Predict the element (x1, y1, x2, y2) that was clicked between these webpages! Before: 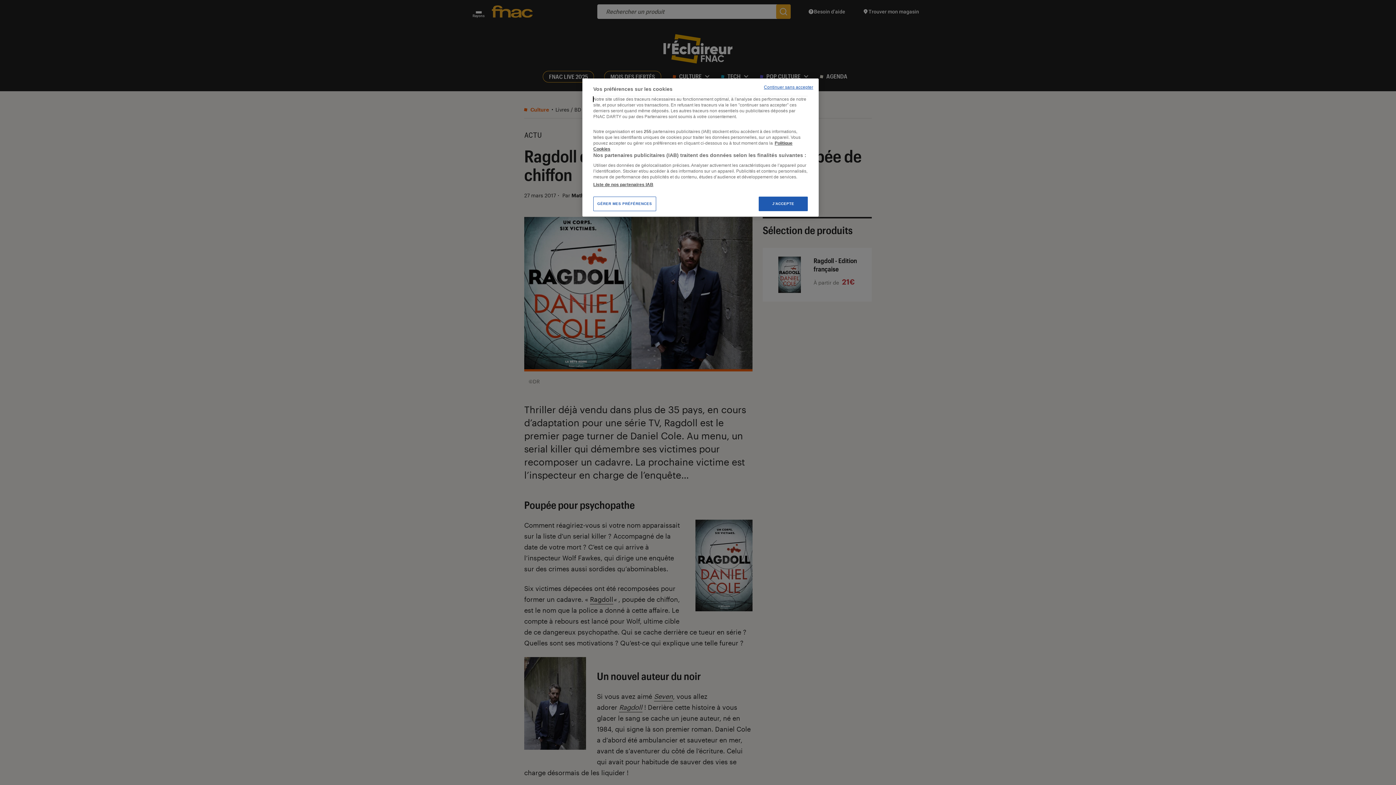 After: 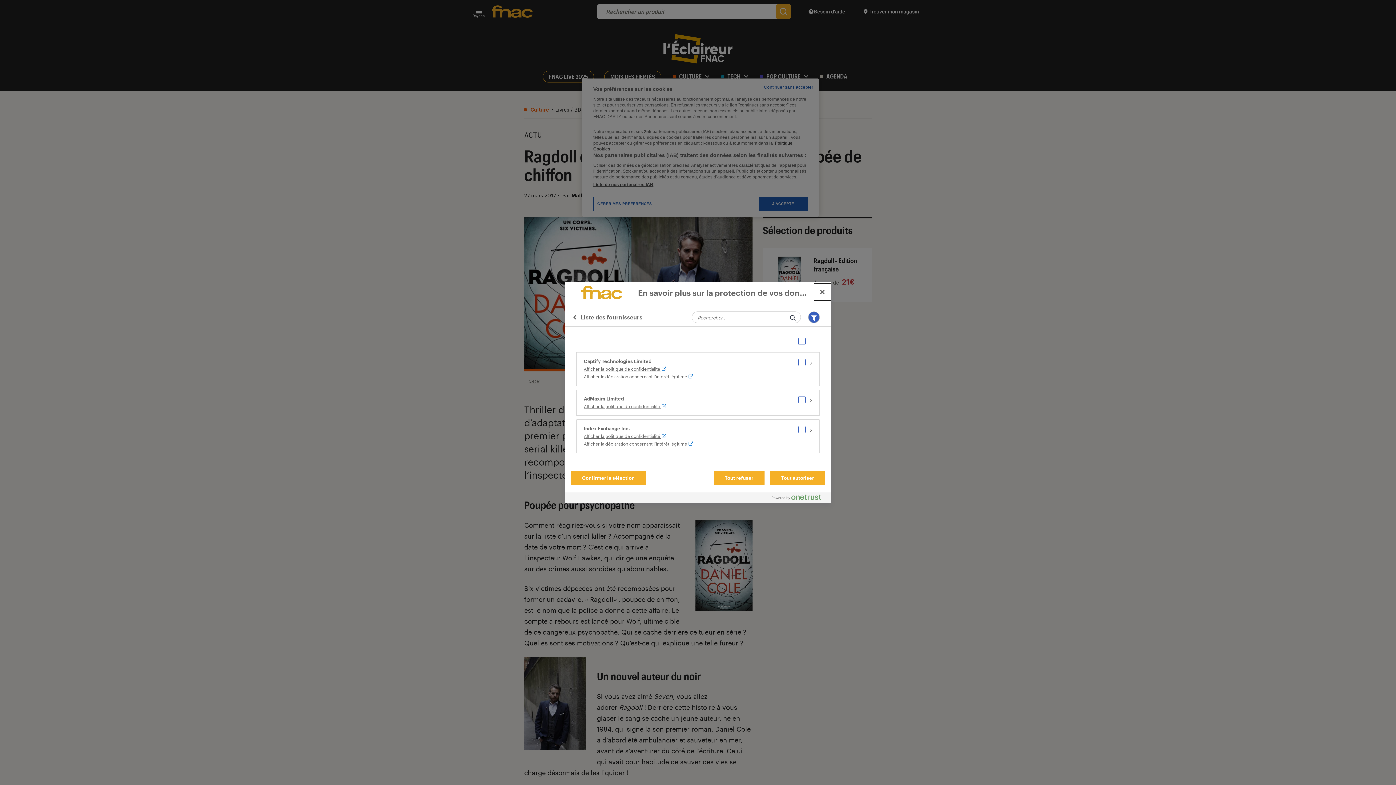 Action: label: Liste de nos partenaires IAB bbox: (593, 181, 653, 187)